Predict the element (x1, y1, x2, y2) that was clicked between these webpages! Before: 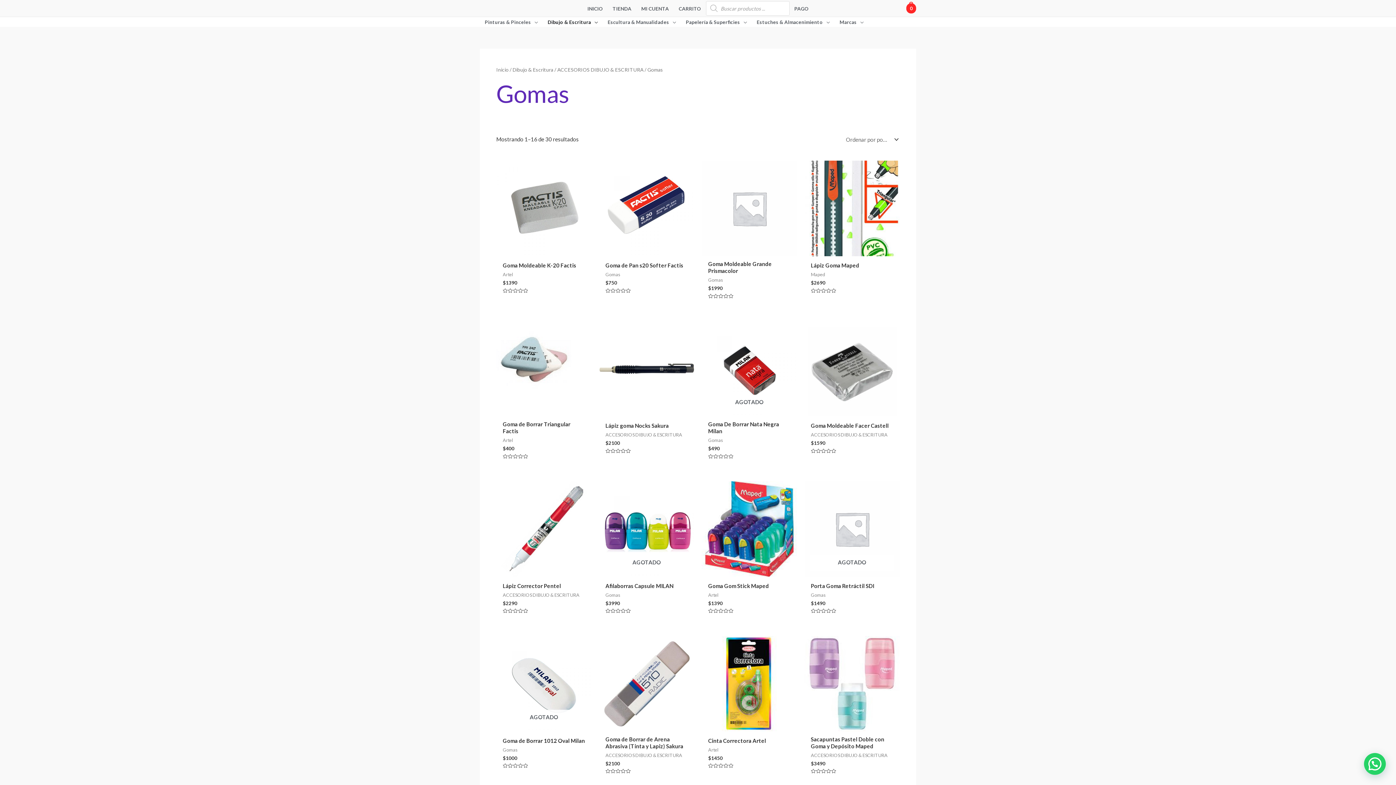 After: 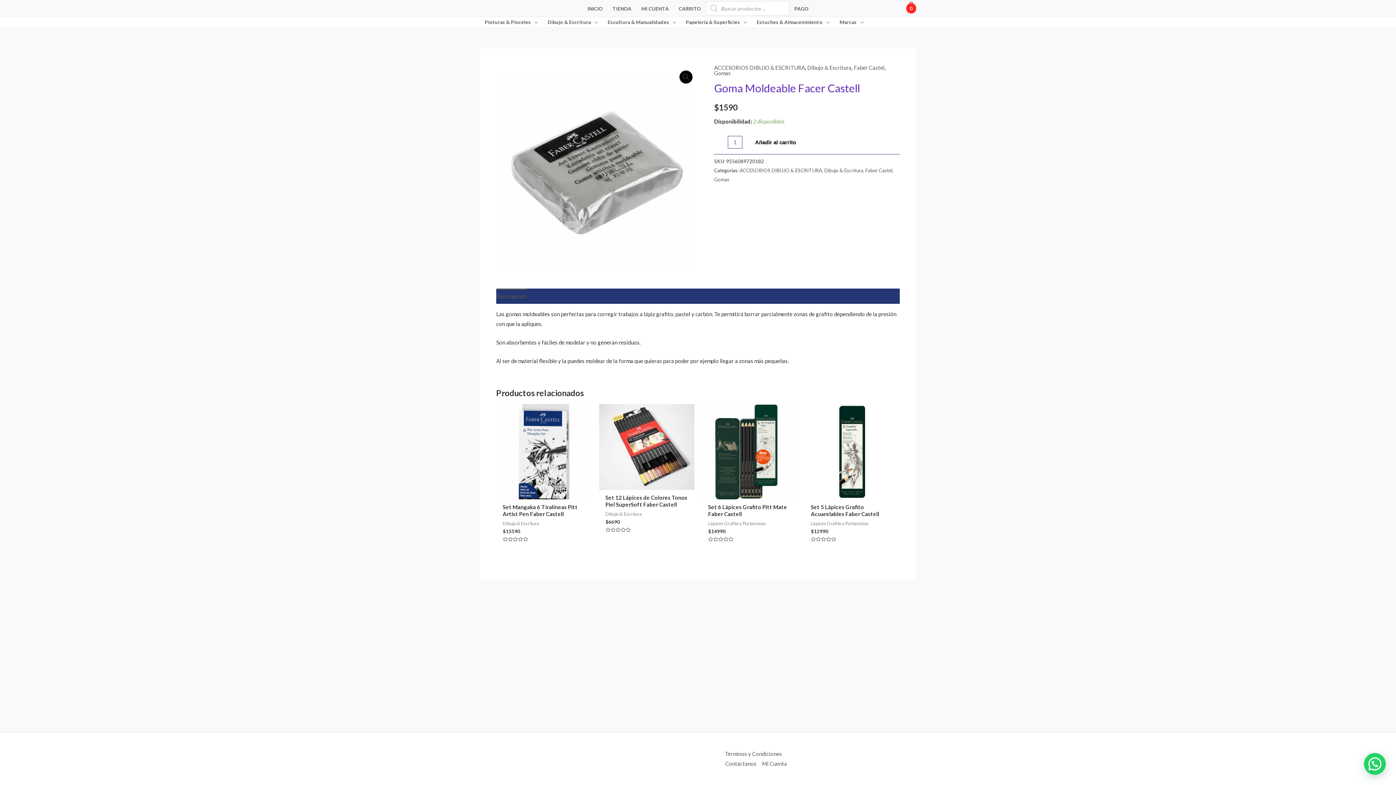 Action: bbox: (804, 321, 900, 416)